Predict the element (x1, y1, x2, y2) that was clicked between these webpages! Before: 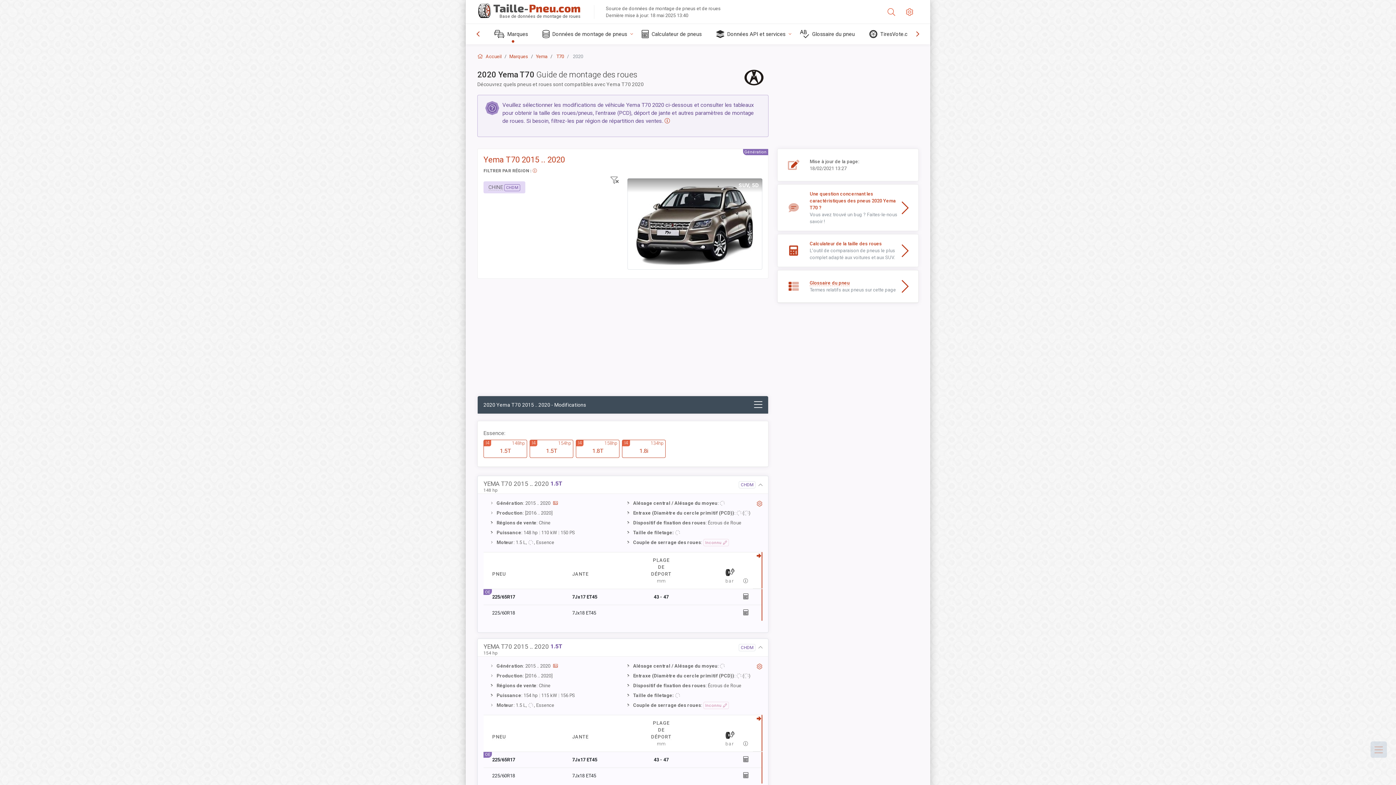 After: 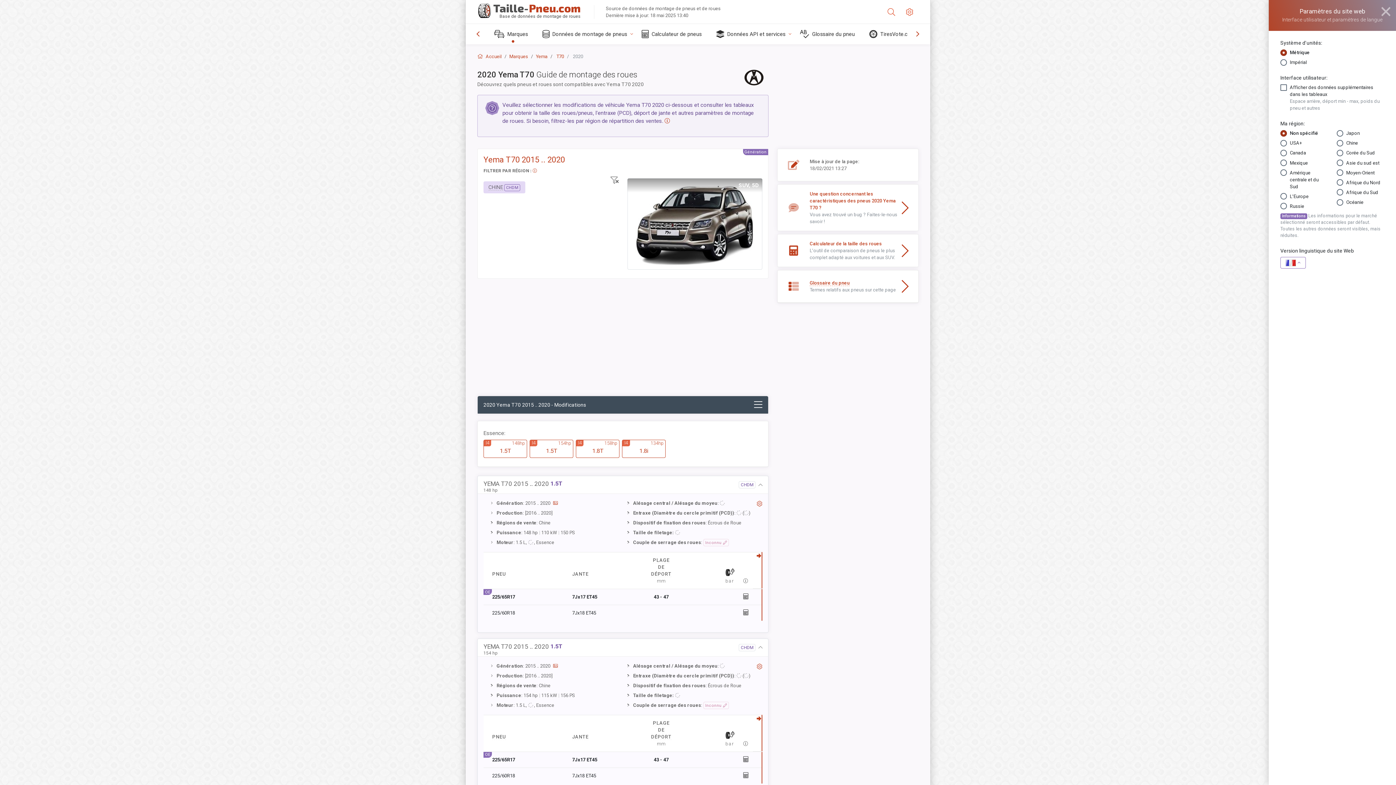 Action: bbox: (900, 0, 918, 23)